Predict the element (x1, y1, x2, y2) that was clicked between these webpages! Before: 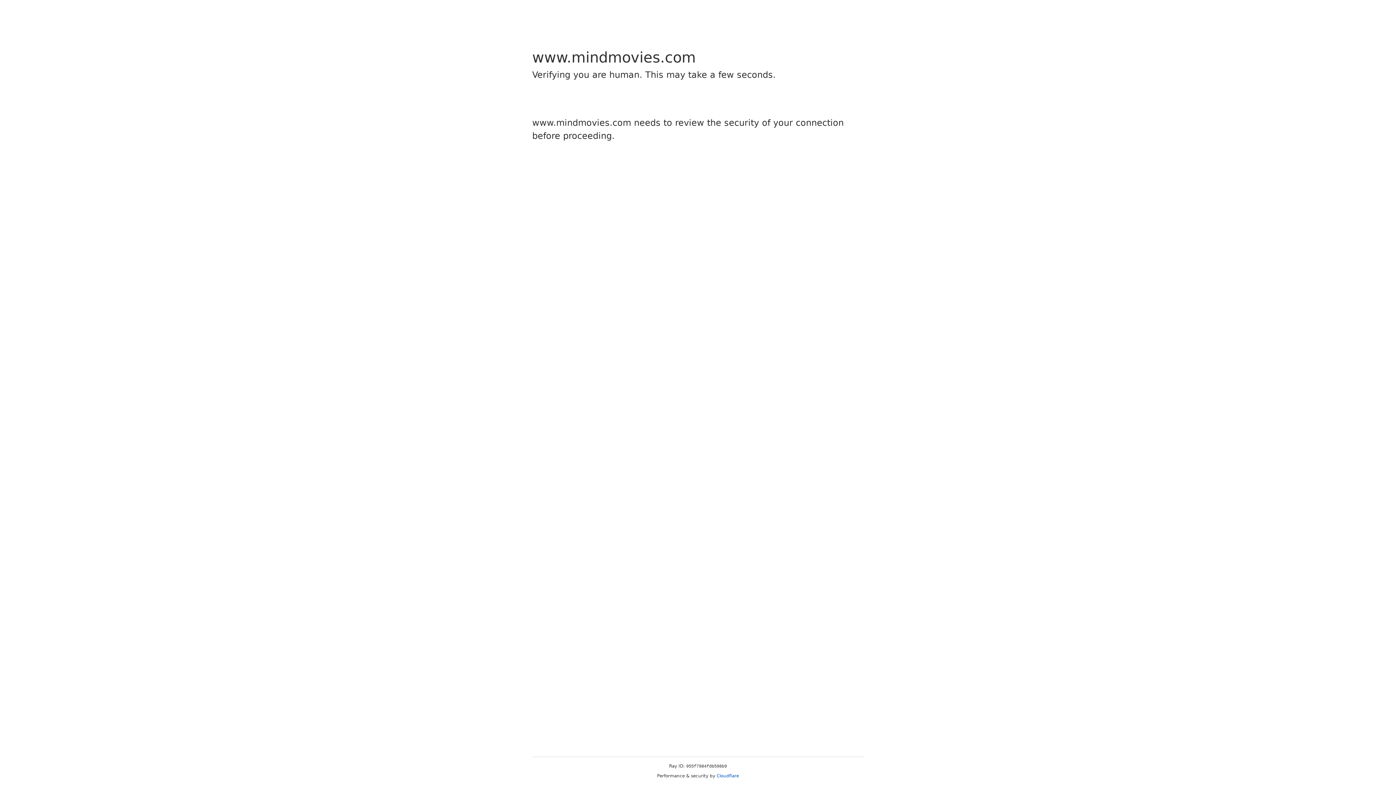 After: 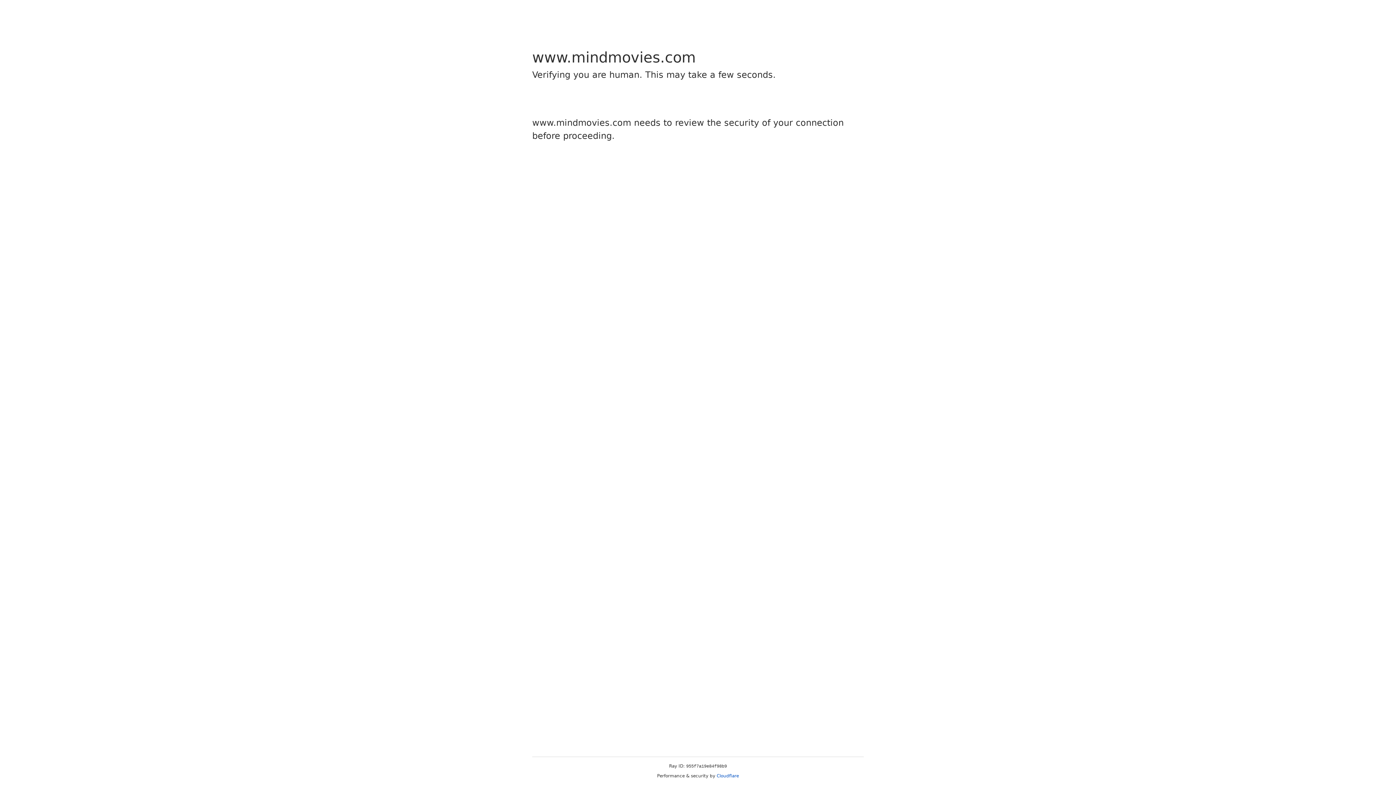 Action: bbox: (716, 773, 739, 778) label: Cloudflare